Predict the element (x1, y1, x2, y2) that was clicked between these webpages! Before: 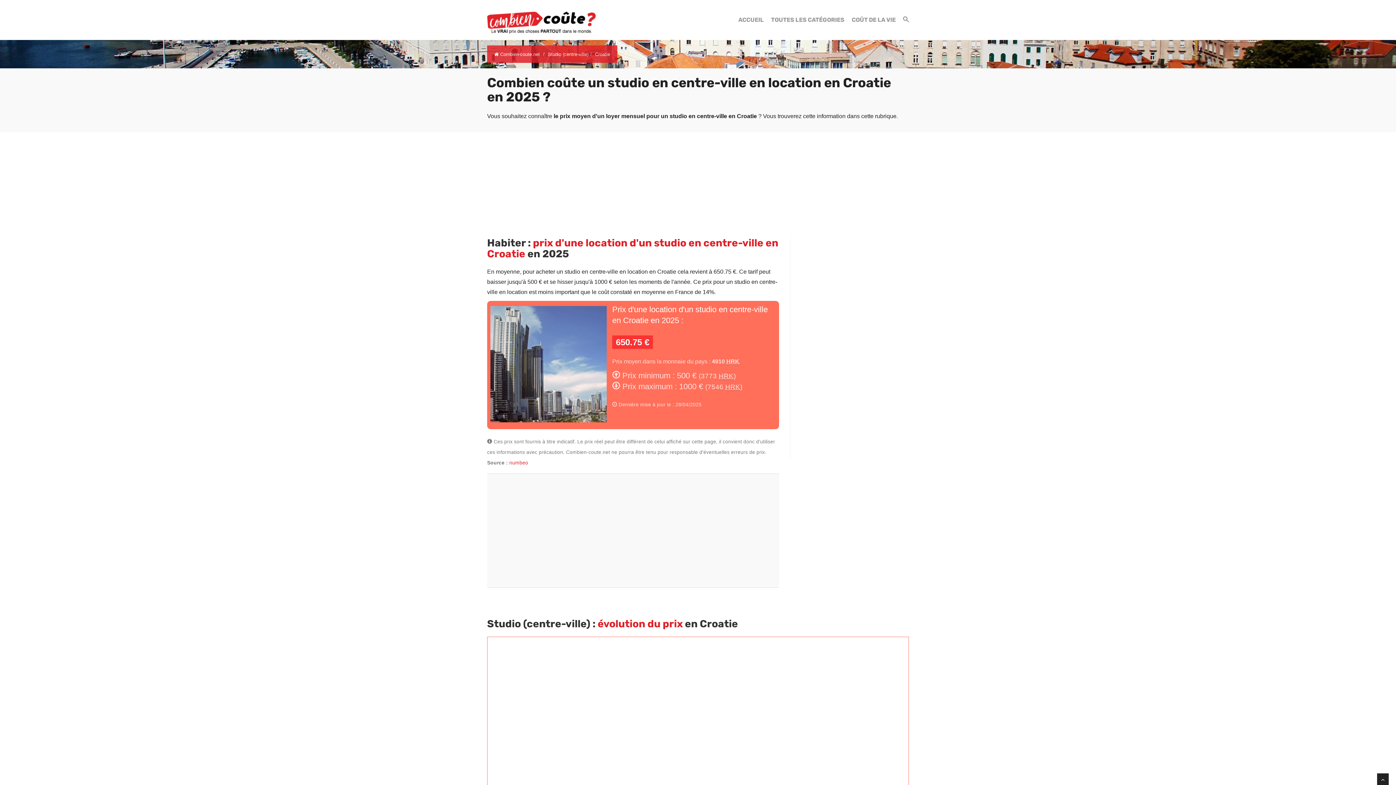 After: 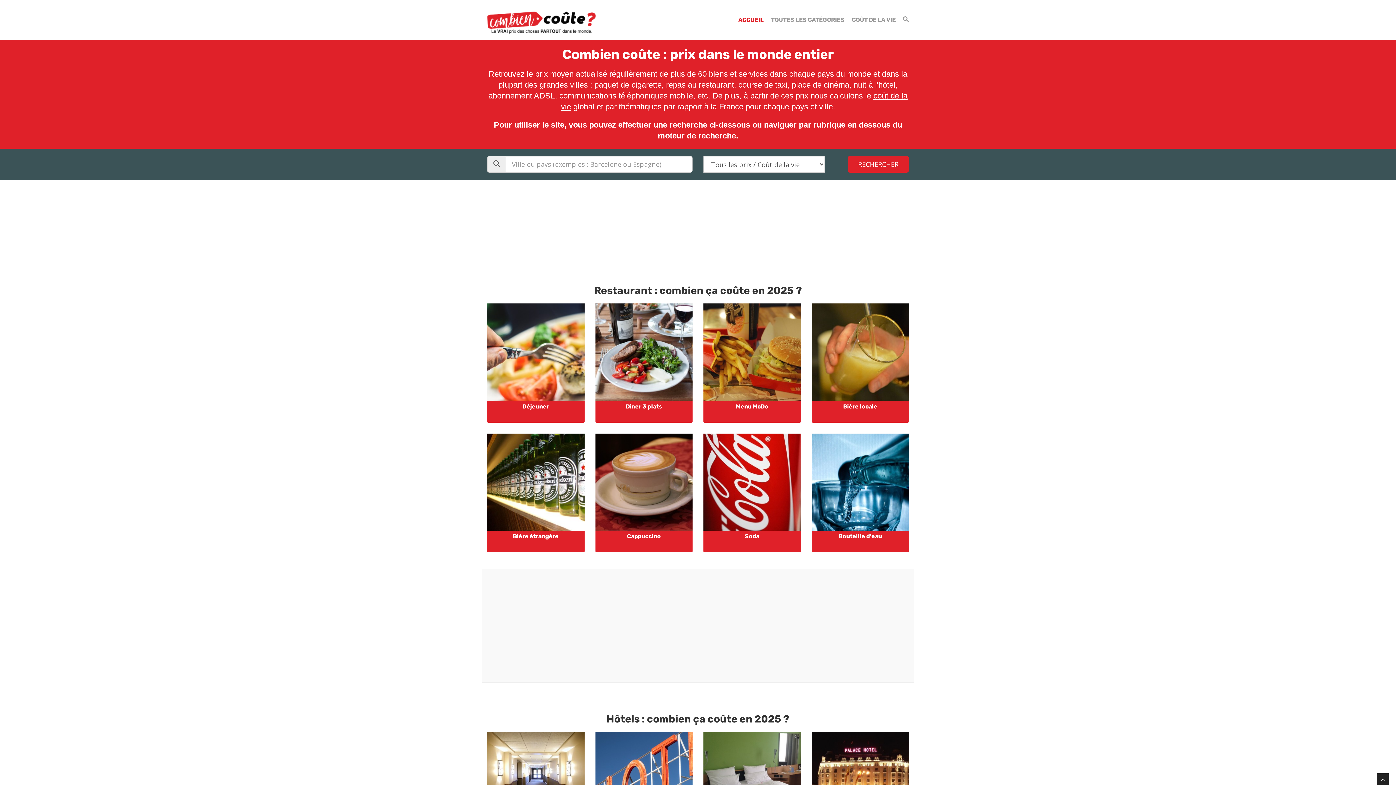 Action: bbox: (494, 51, 540, 57) label:  Combien-coute.net